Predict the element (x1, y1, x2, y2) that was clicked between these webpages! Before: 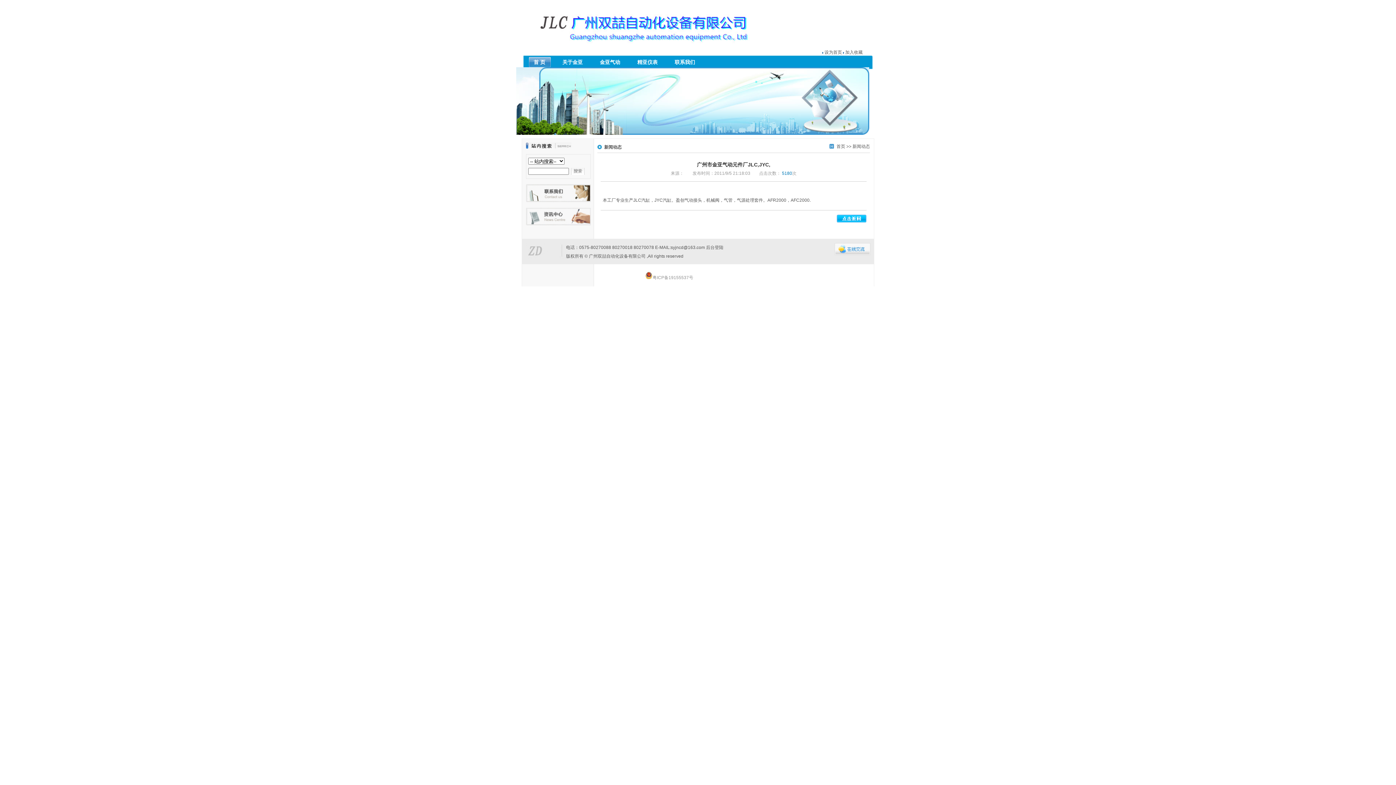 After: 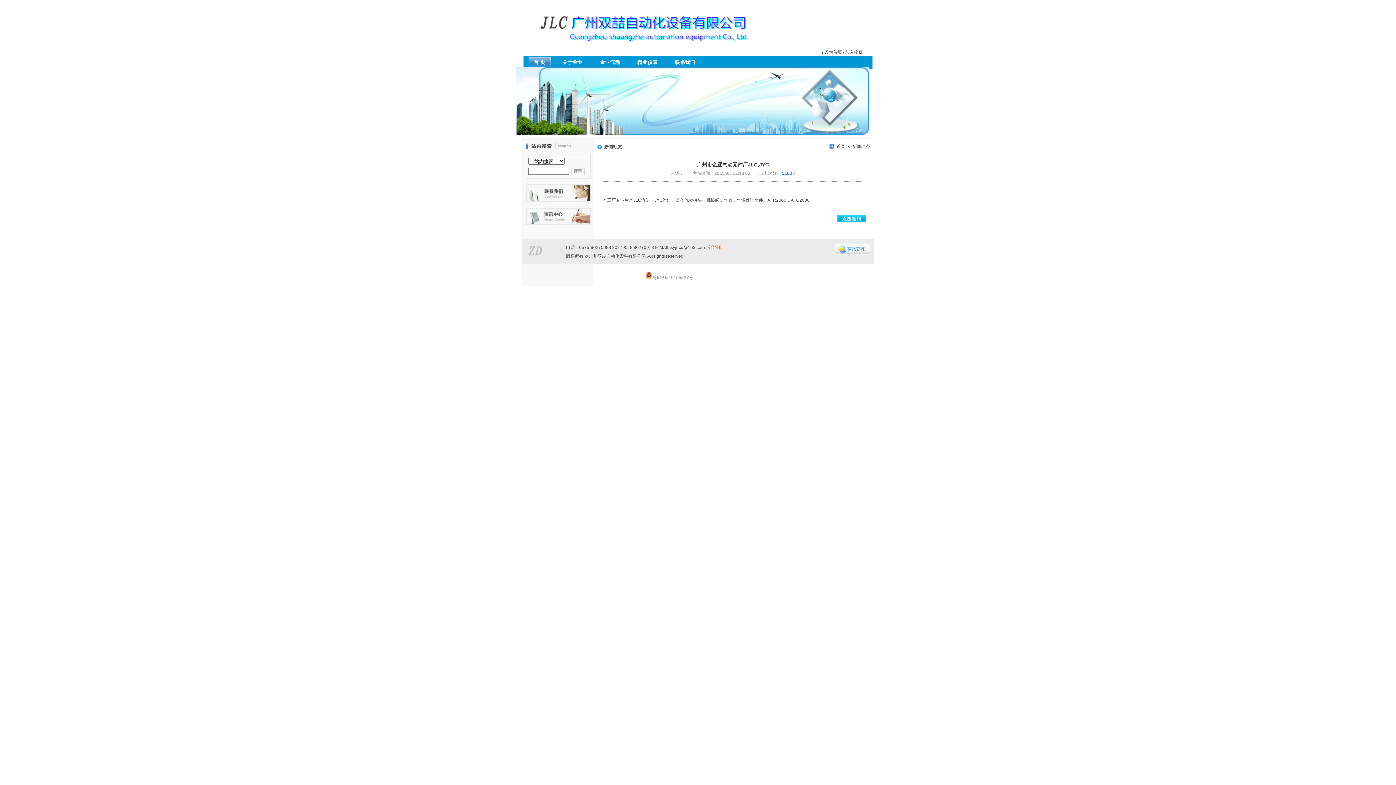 Action: bbox: (706, 245, 723, 250) label: 后台登陆